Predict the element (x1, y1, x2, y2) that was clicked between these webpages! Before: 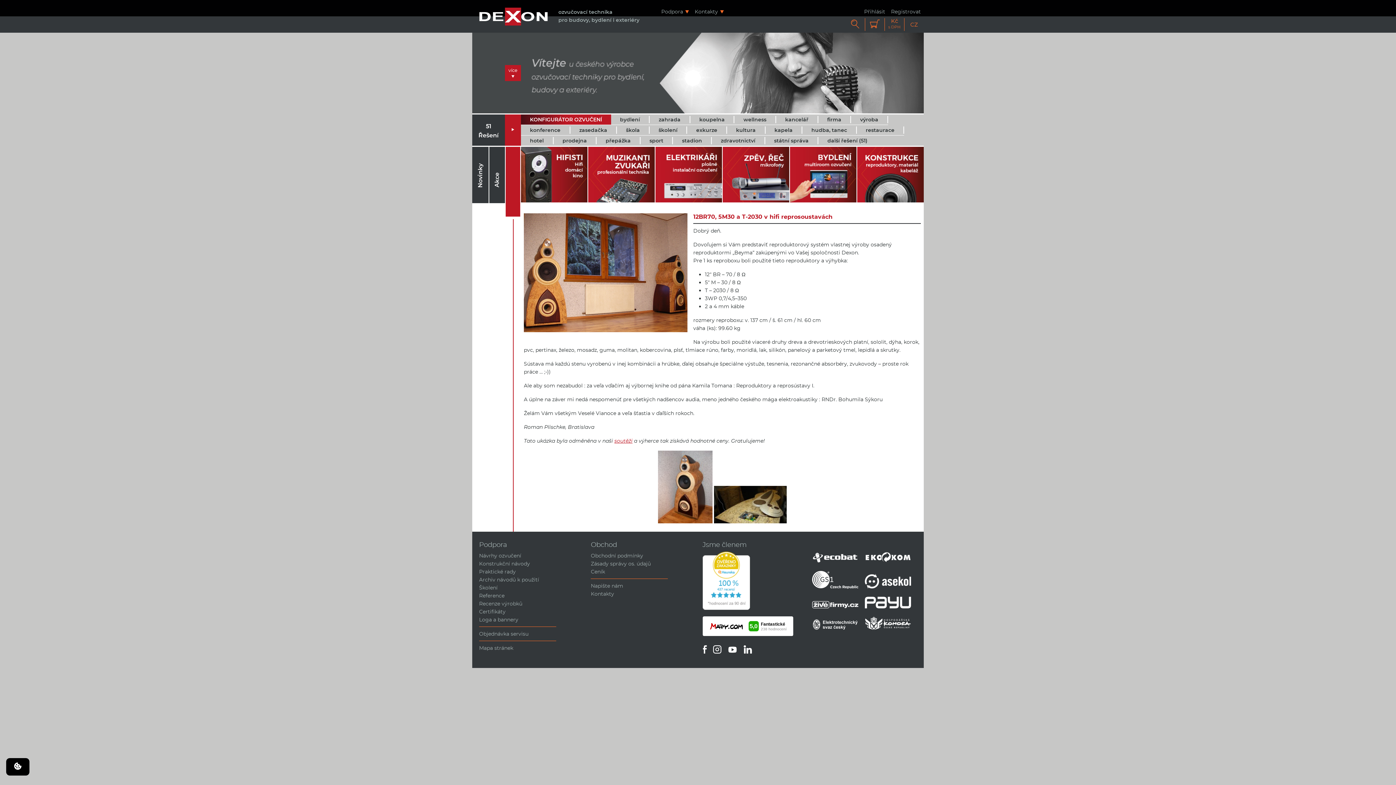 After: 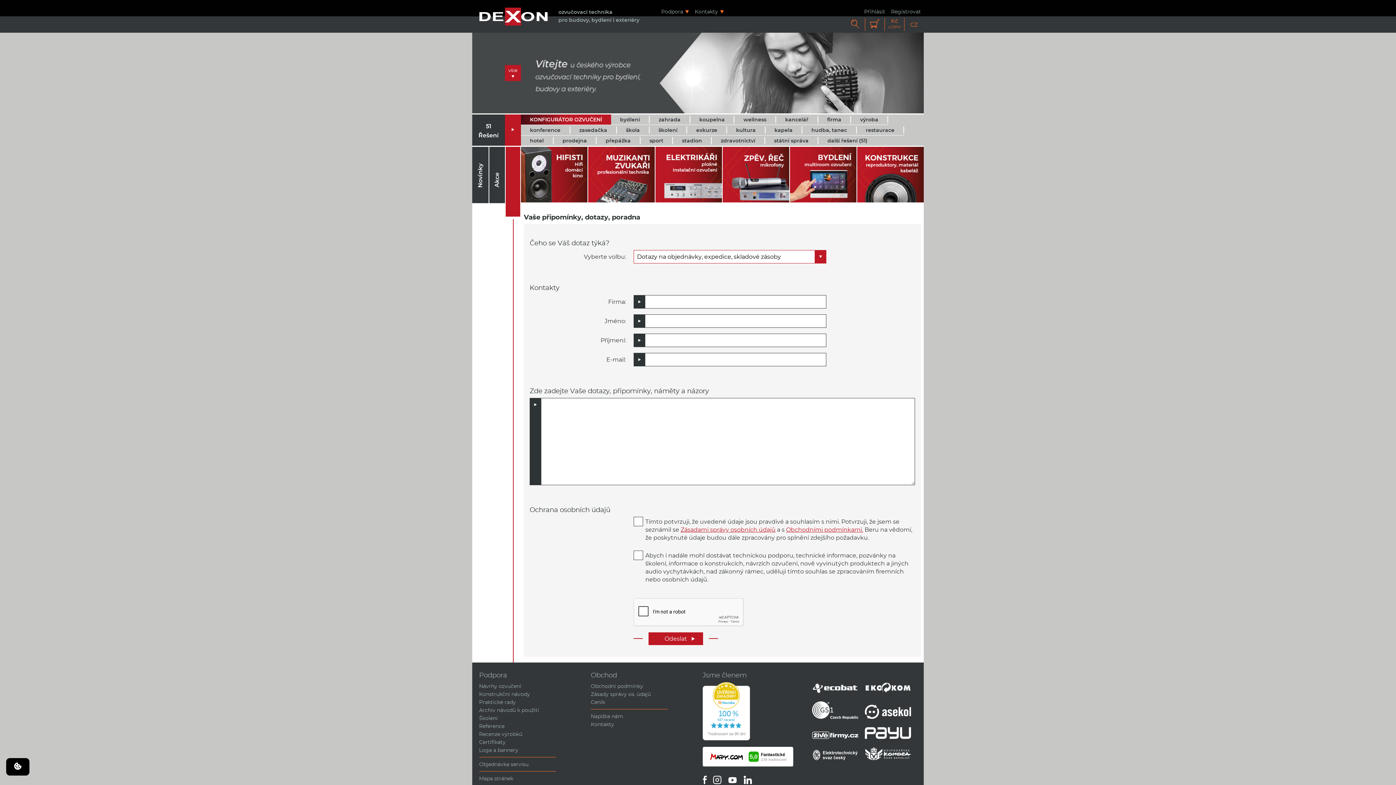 Action: bbox: (590, 582, 623, 589) label: Napište nám